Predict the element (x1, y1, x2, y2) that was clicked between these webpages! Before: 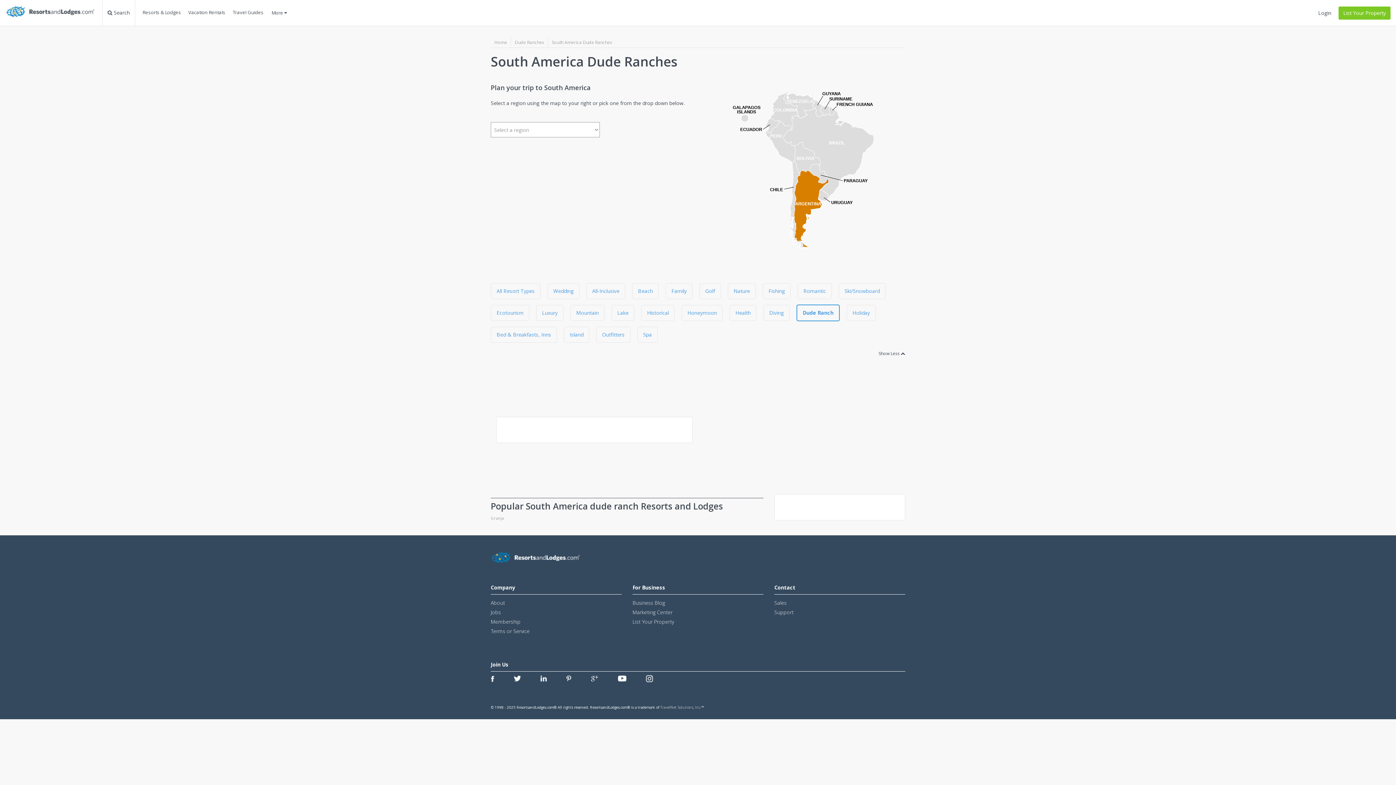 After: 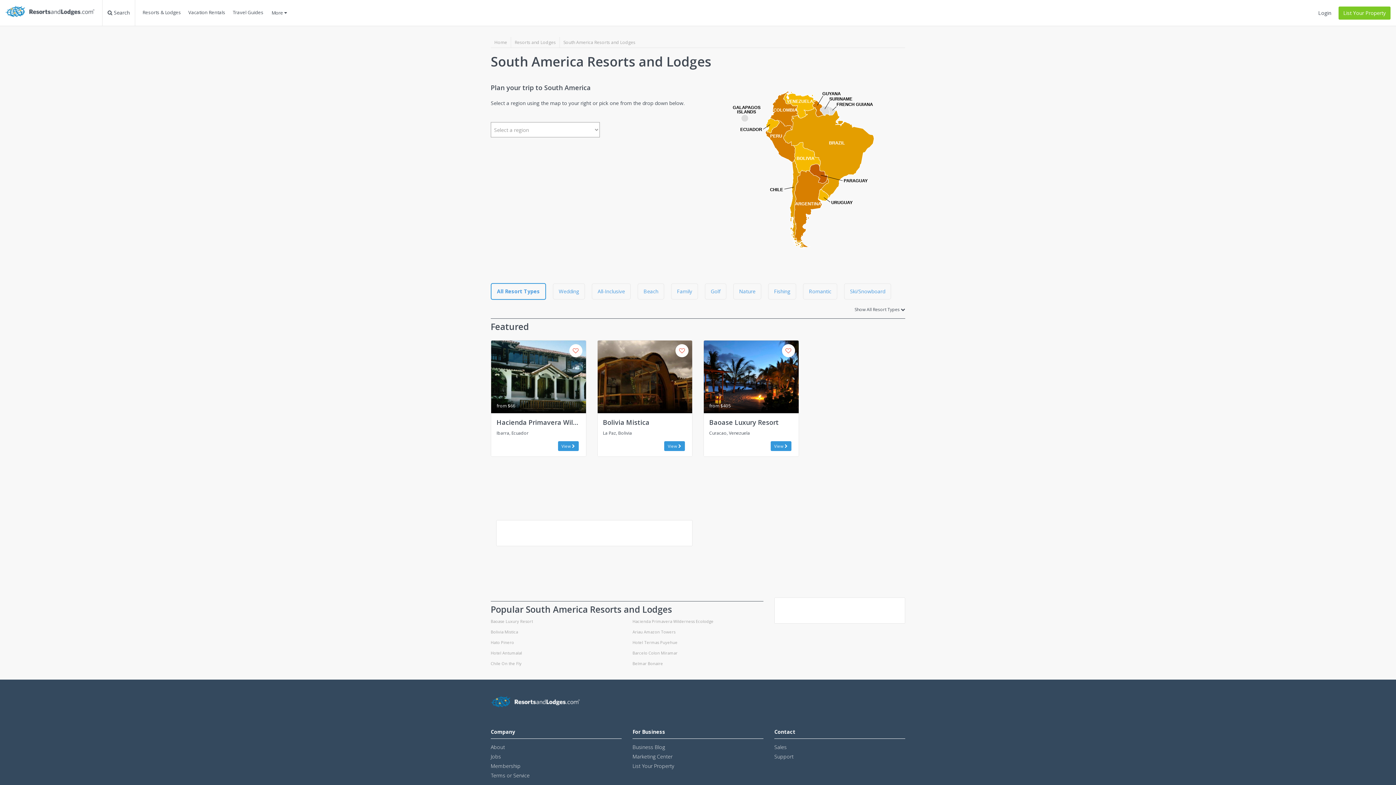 Action: bbox: (490, 283, 540, 299) label: All Resort Types